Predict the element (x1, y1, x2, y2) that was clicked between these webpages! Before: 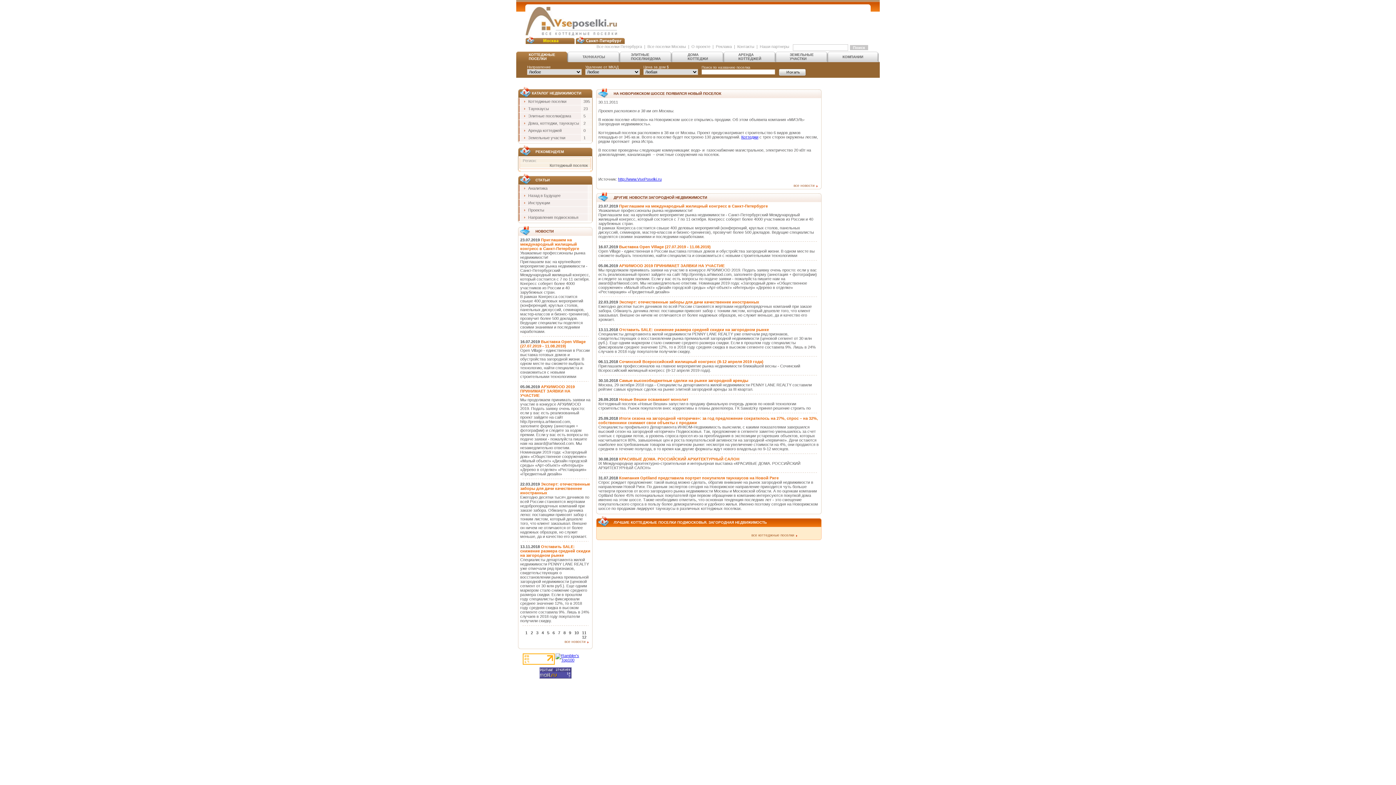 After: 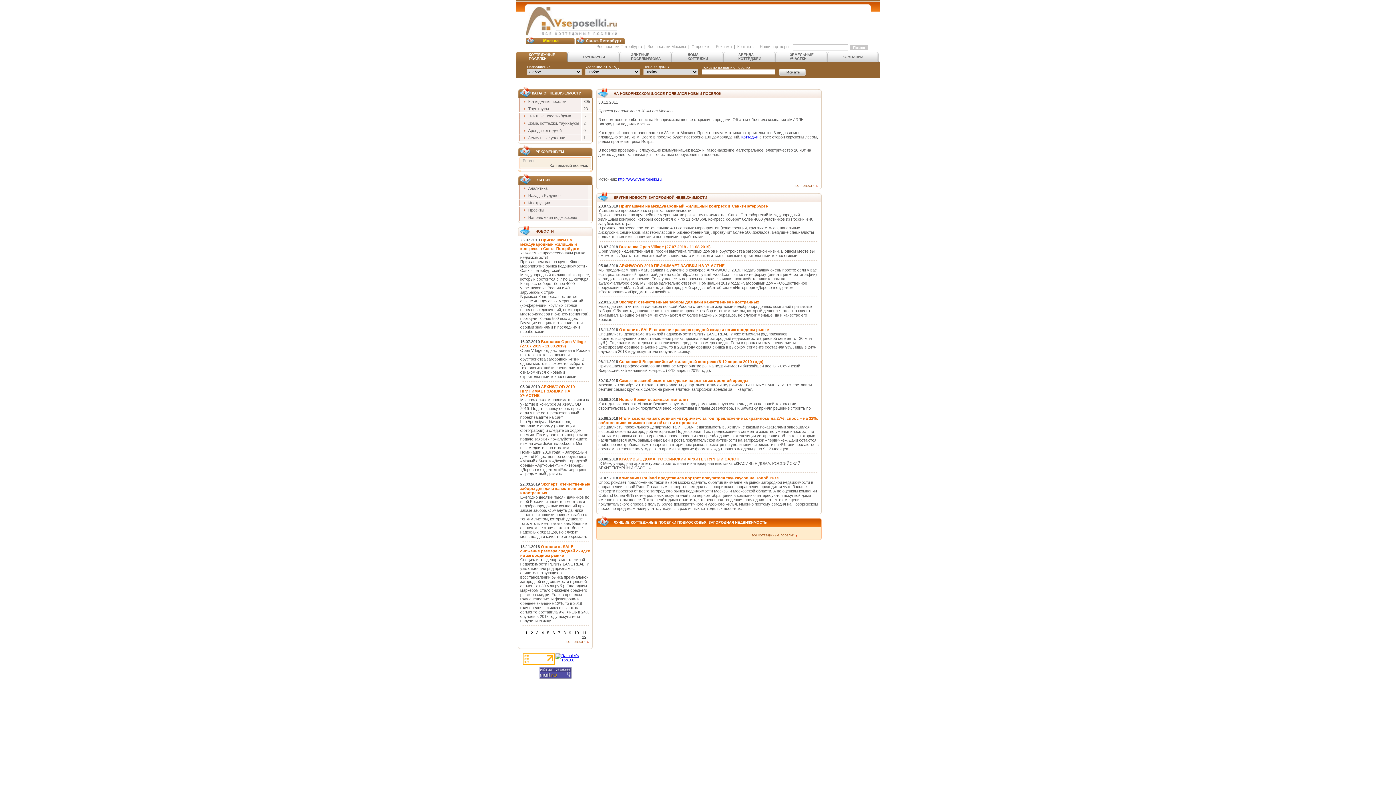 Action: bbox: (618, 177, 661, 181) label: http://www.VsePoselki.ru